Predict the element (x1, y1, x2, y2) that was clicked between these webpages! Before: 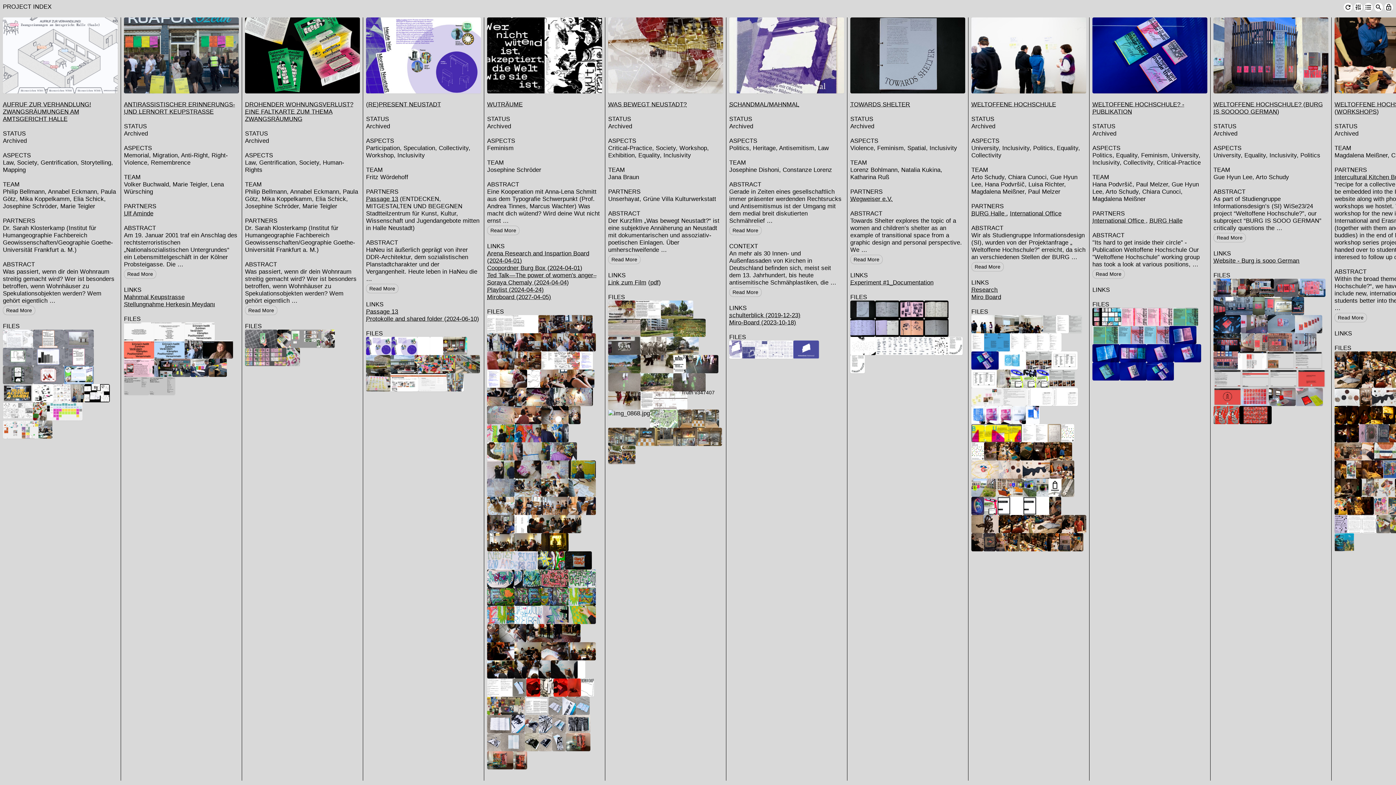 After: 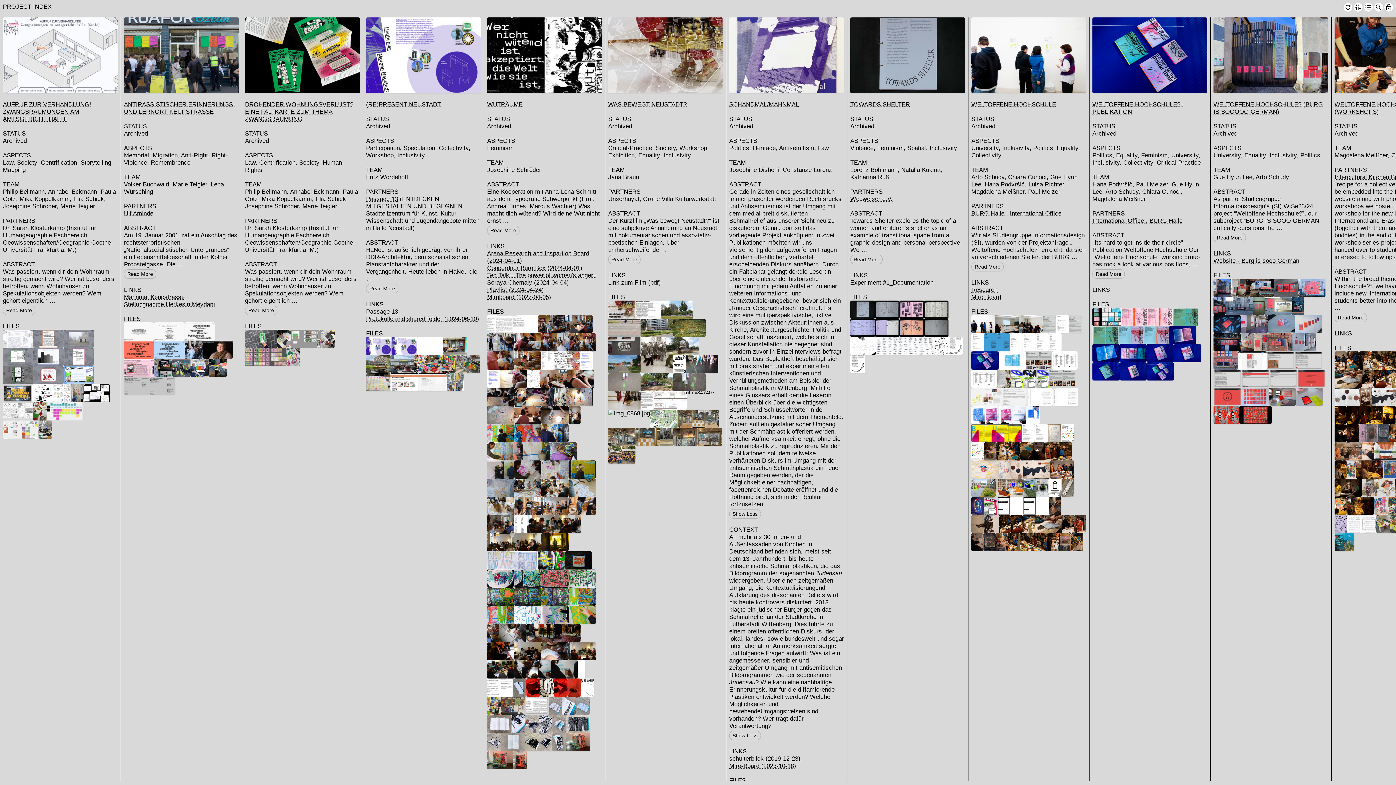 Action: bbox: (729, 287, 761, 296) label: Read More